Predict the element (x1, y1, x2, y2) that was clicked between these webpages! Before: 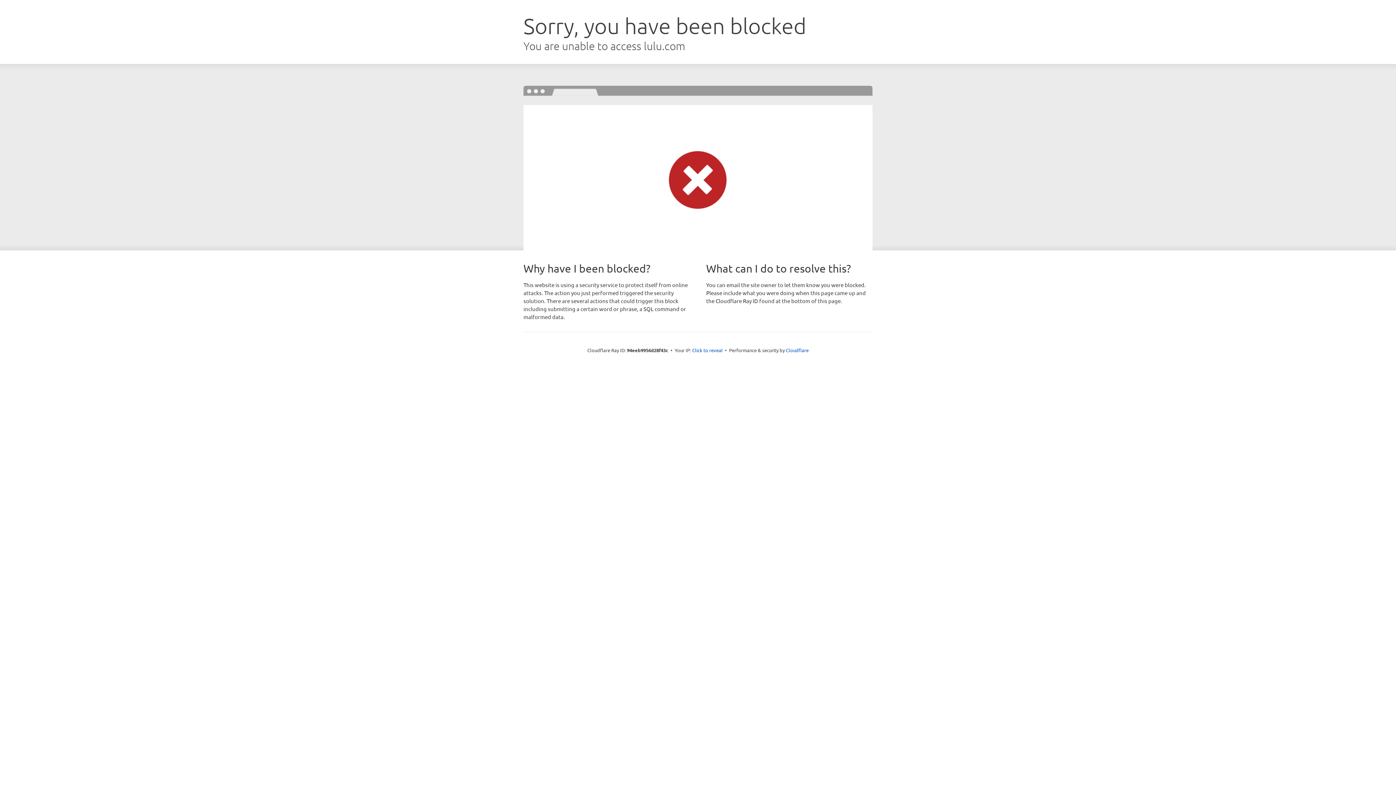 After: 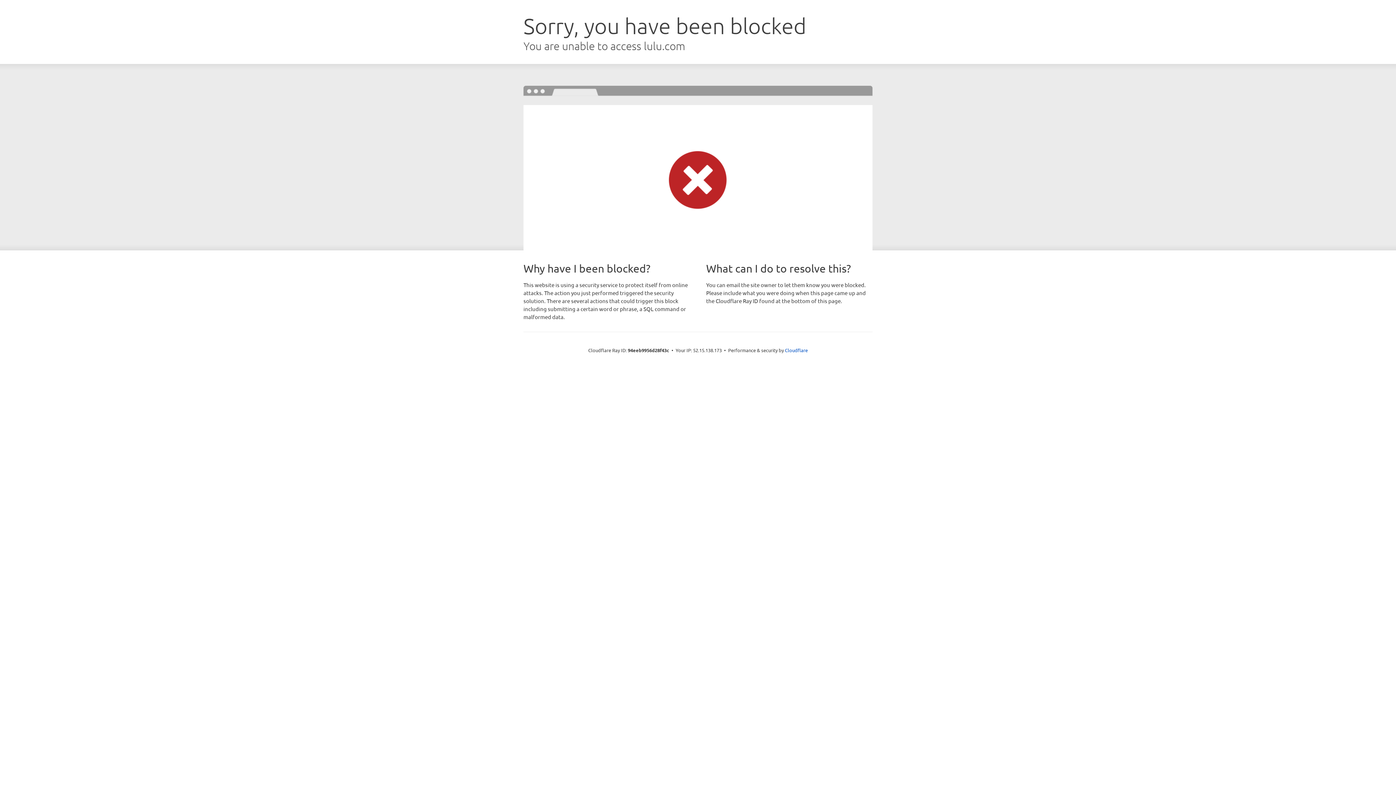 Action: bbox: (692, 346, 722, 353) label: Click to reveal